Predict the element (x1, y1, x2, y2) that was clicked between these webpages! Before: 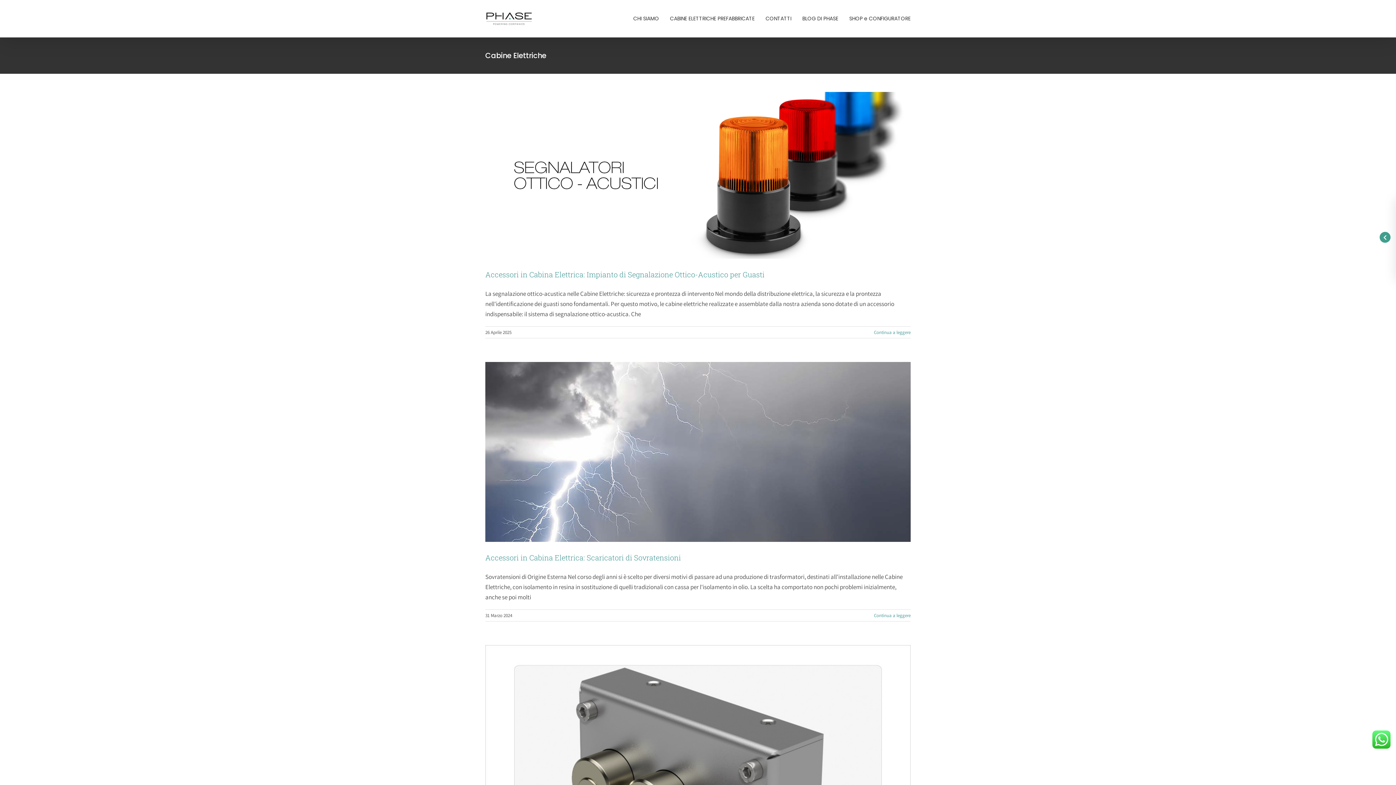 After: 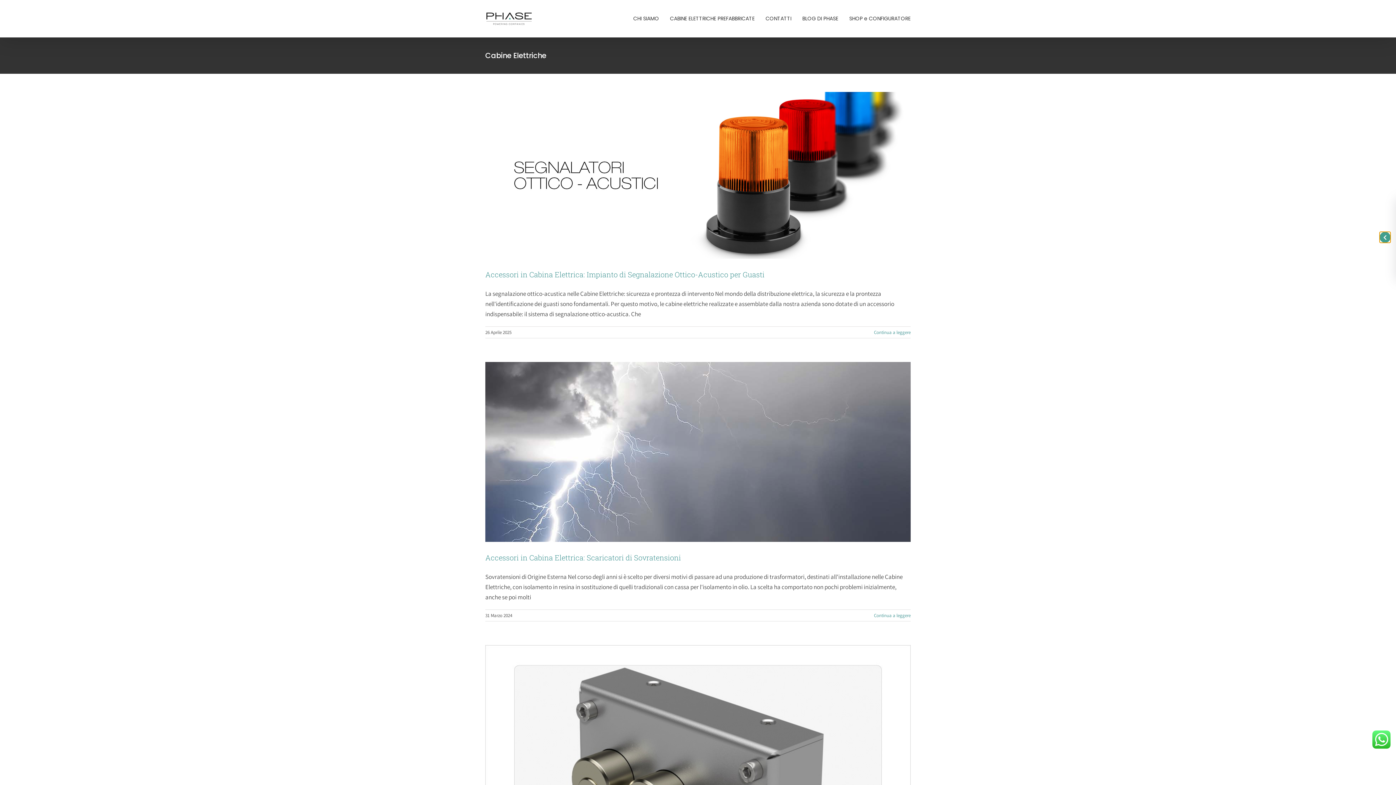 Action: bbox: (1318, 231, 1329, 242)